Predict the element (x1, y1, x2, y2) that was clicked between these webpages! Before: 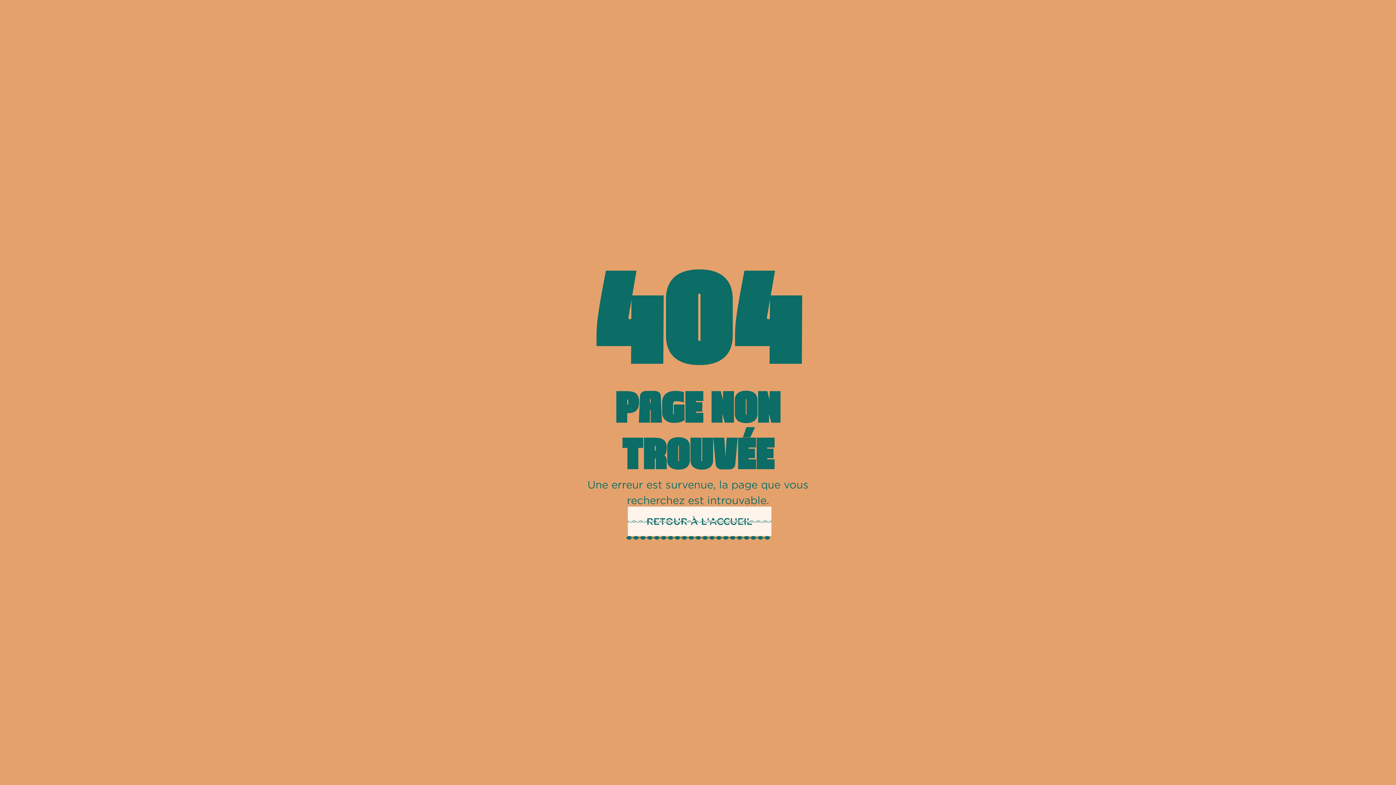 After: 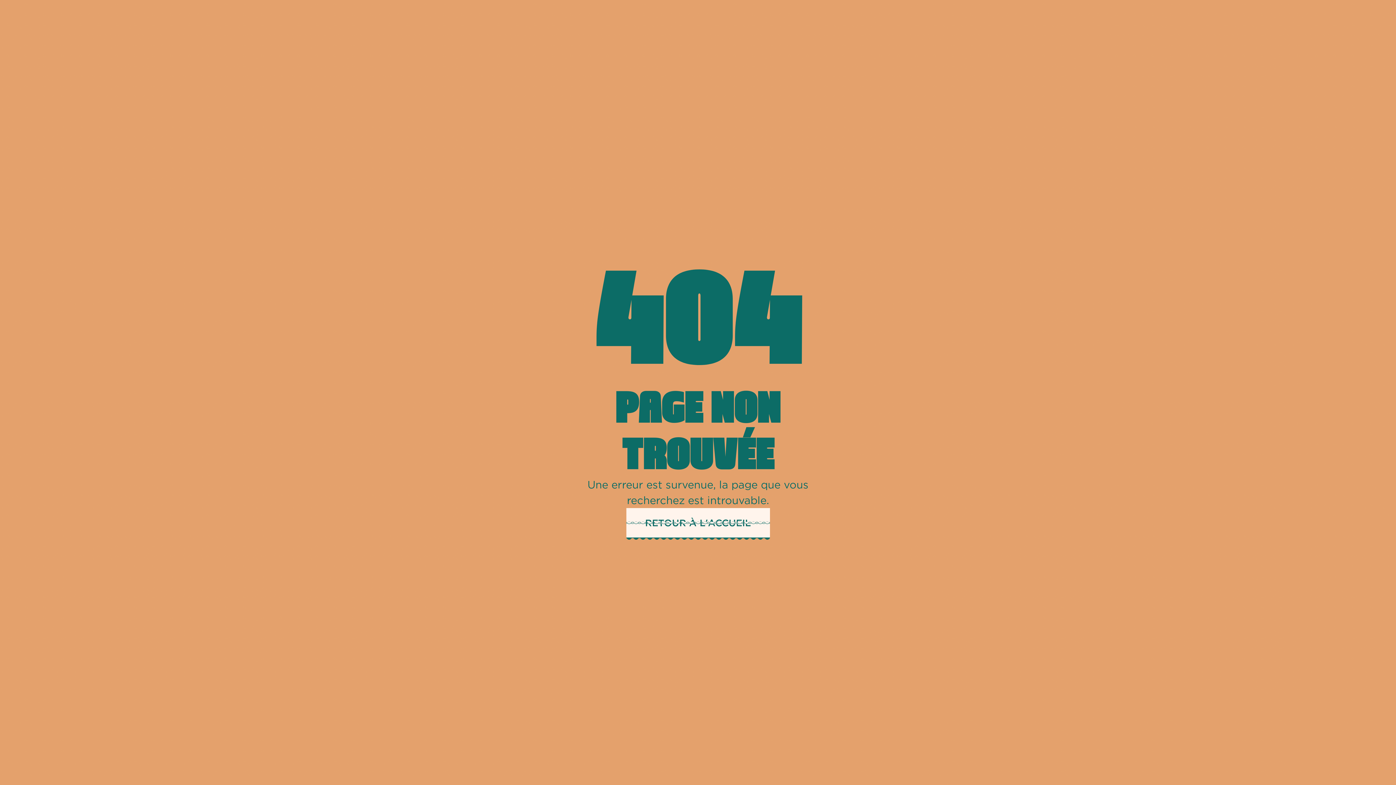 Action: label: RETOUR À L'ACCUEIL bbox: (626, 508, 770, 537)